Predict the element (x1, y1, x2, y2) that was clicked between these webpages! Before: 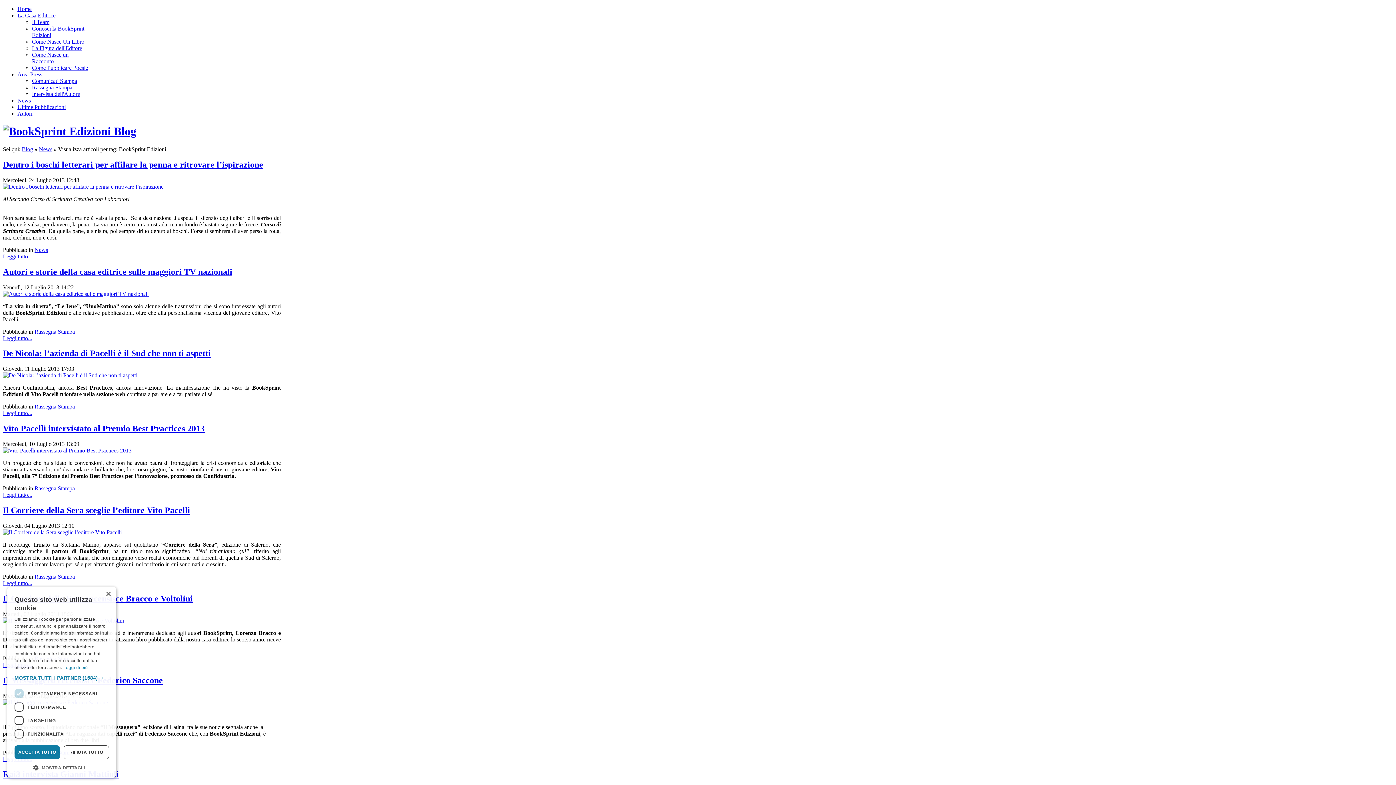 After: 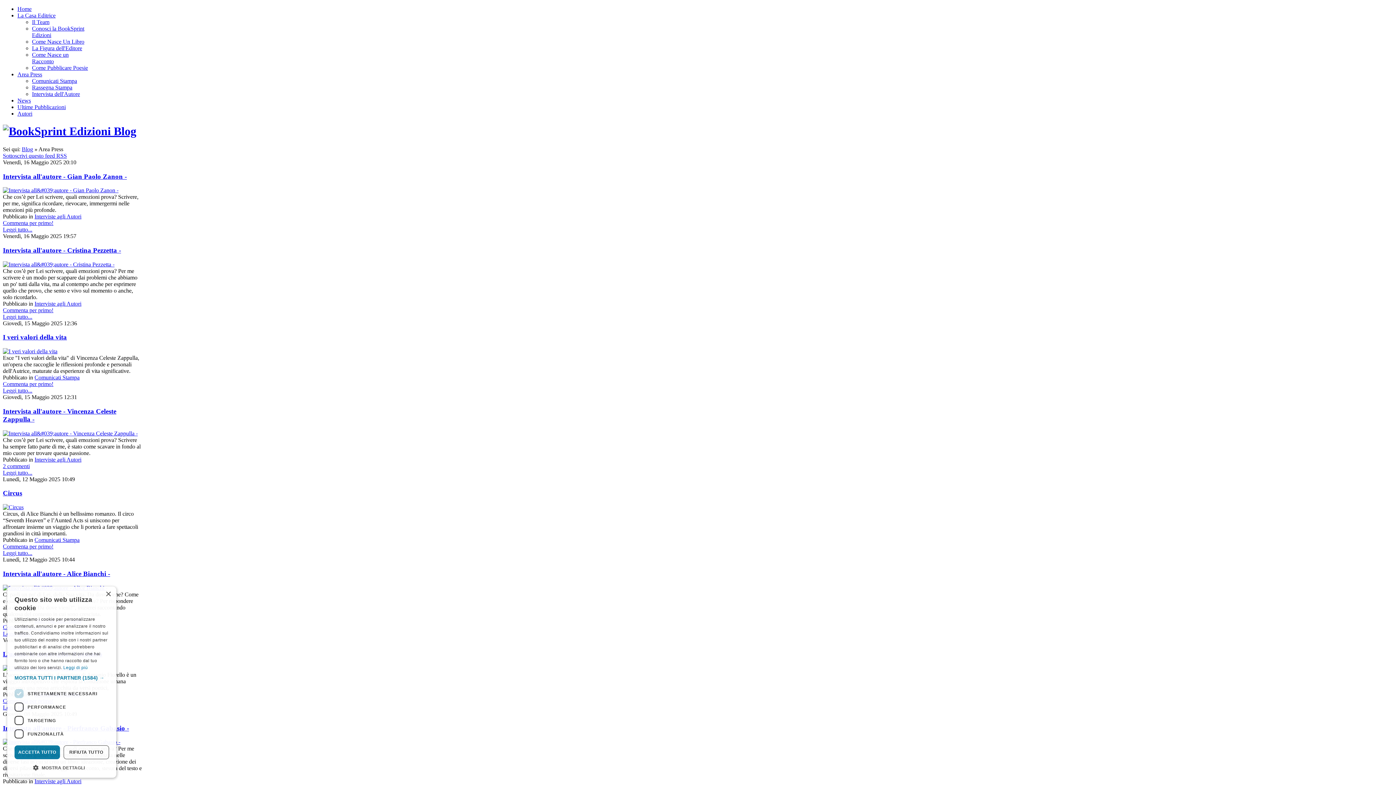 Action: label: Area Press bbox: (17, 71, 42, 77)